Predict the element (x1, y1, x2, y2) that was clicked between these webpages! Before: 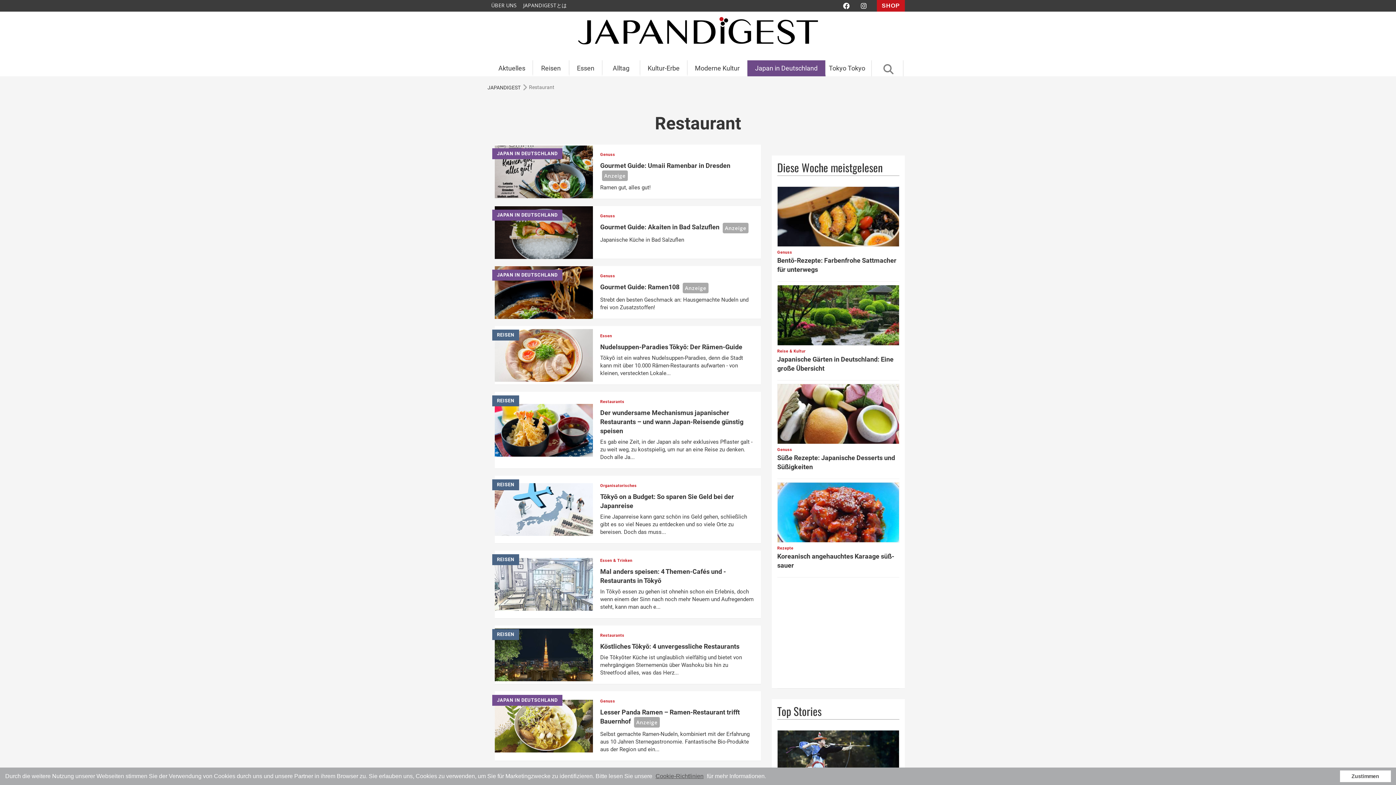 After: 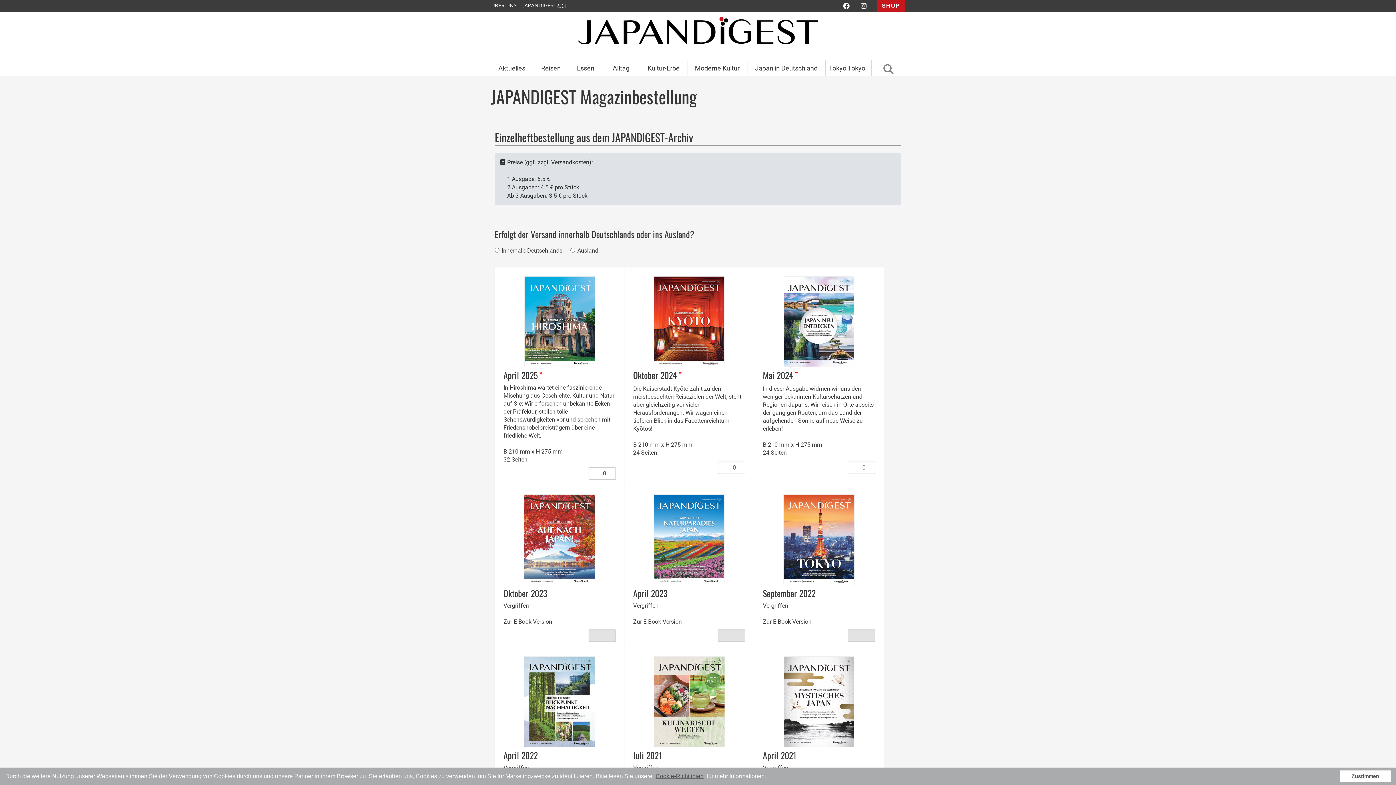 Action: label: SHOP bbox: (877, 0, 905, 11)